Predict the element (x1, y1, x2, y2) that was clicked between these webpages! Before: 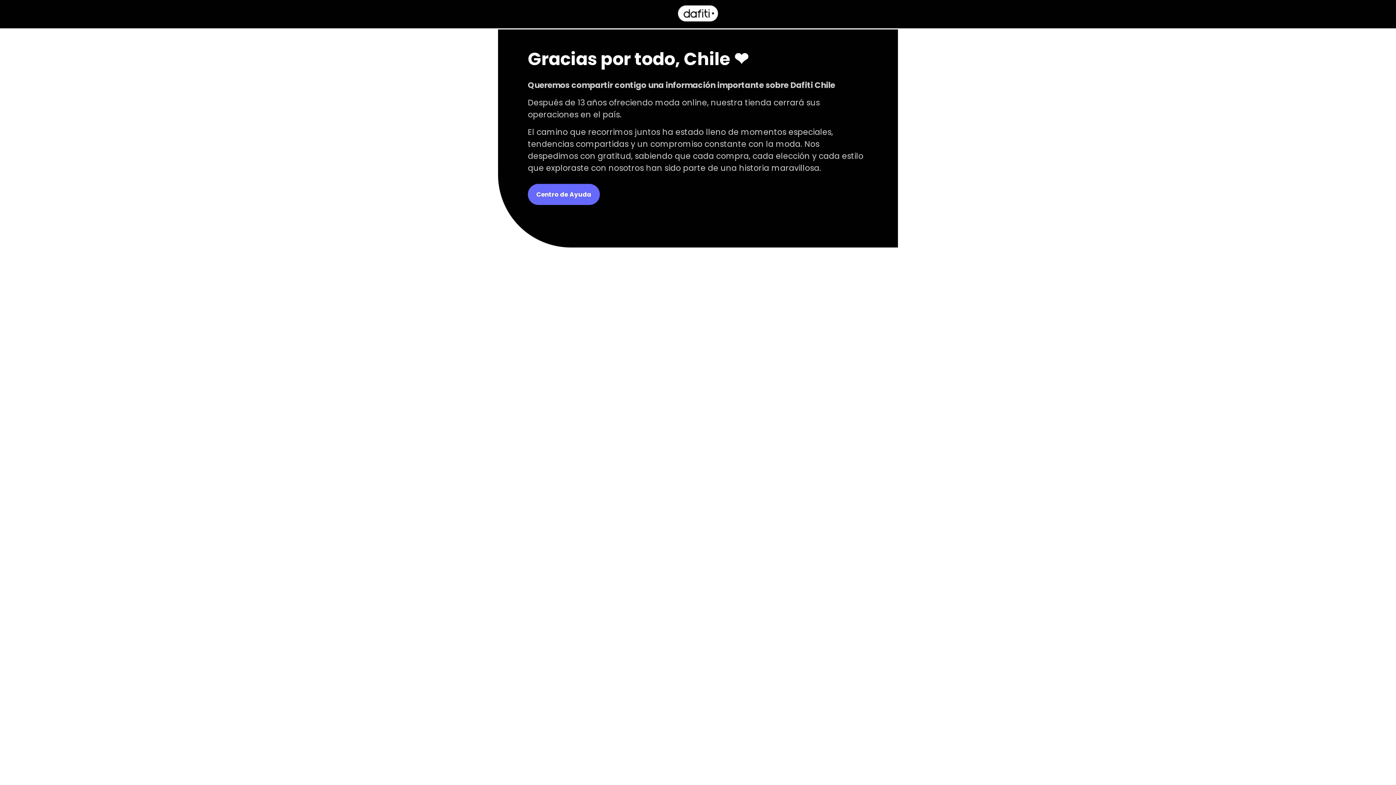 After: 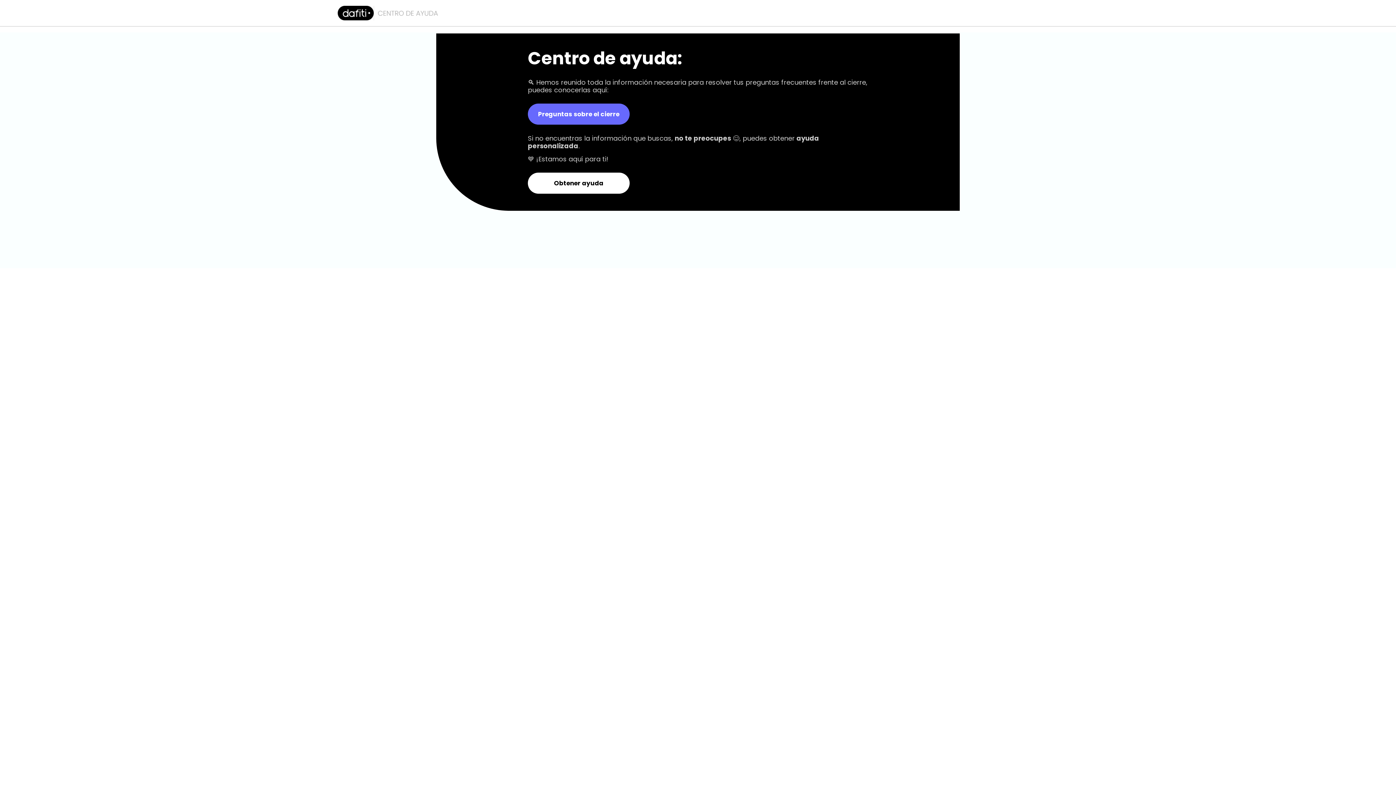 Action: label: Centro de Ayuda bbox: (528, 183, 600, 204)